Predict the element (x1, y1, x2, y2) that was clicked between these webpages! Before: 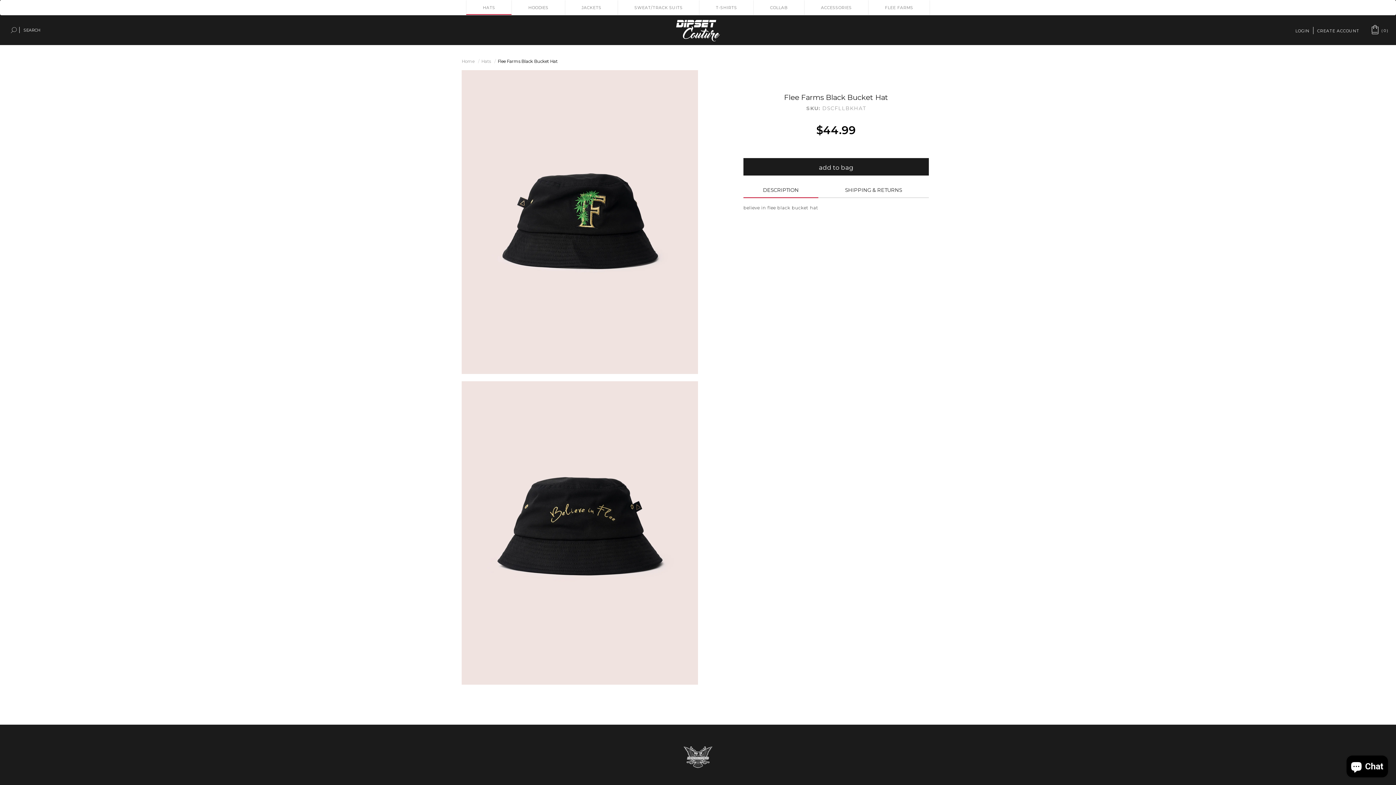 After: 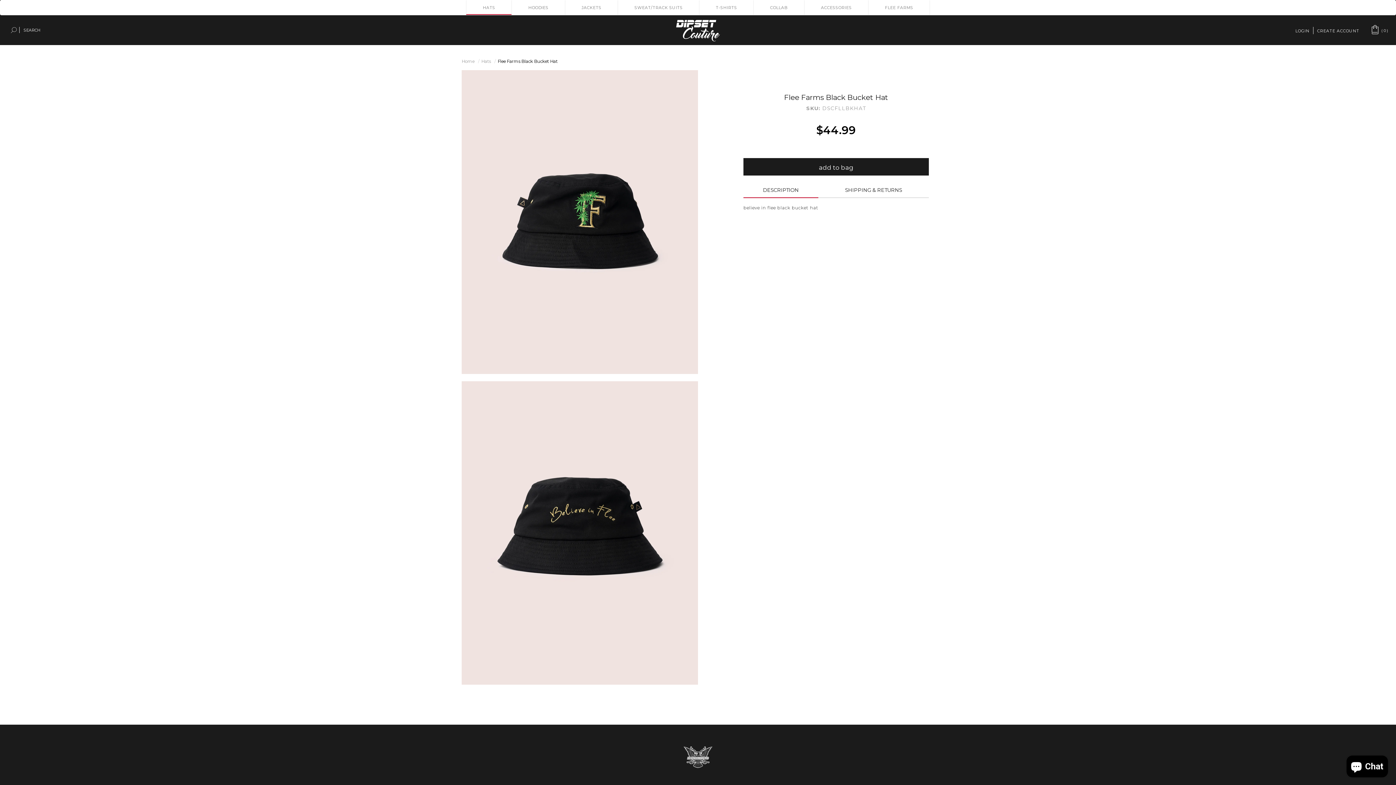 Action: bbox: (461, 381, 698, 685)